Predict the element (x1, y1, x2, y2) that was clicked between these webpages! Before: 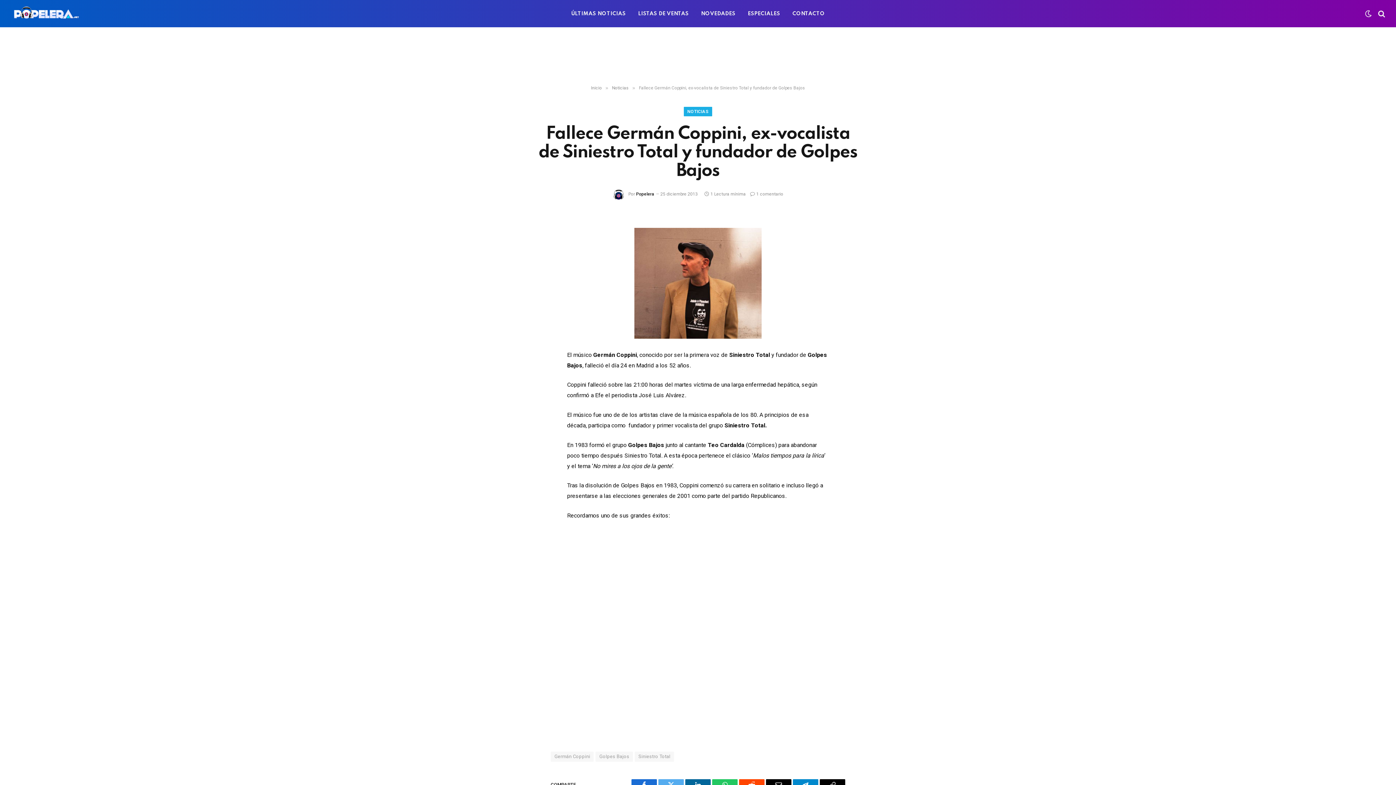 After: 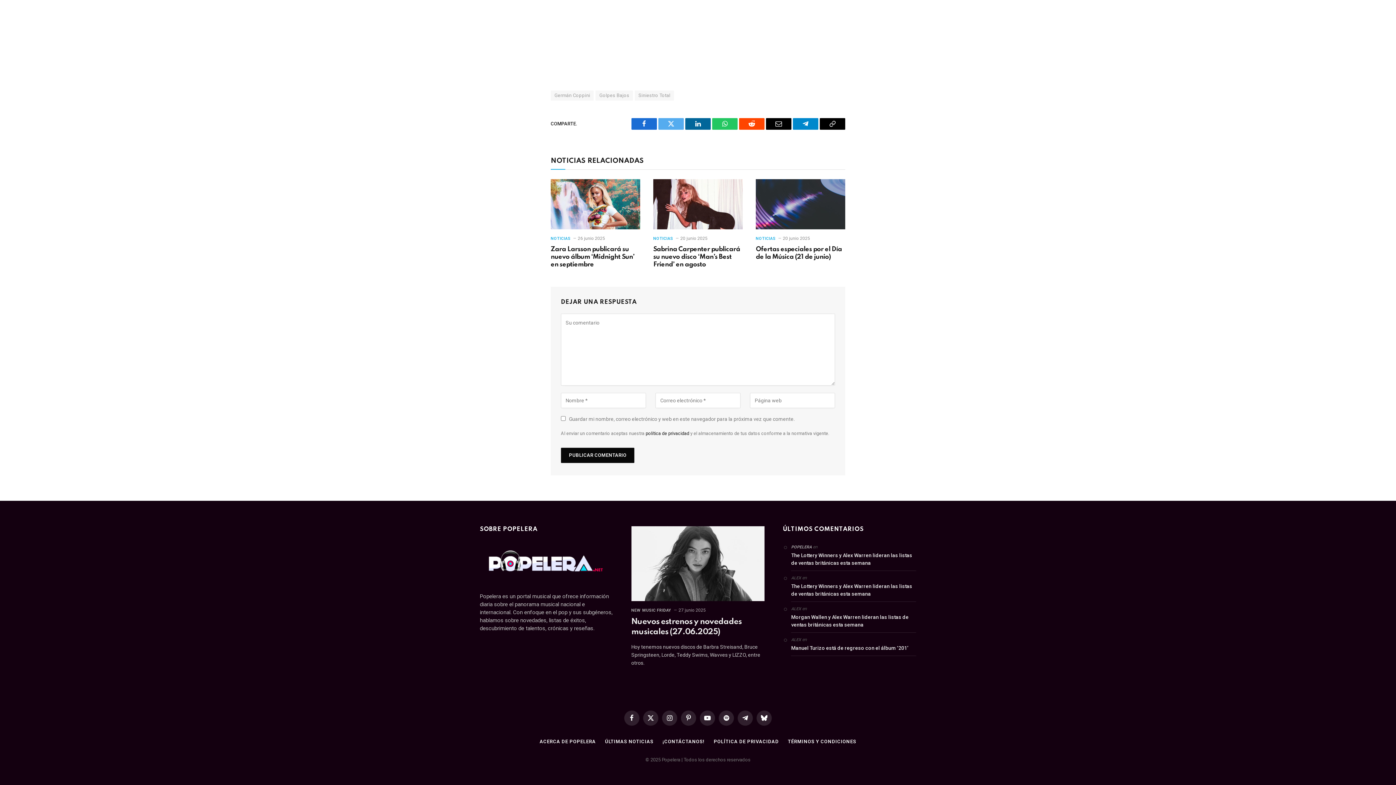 Action: bbox: (750, 191, 783, 196) label: 1 comentario